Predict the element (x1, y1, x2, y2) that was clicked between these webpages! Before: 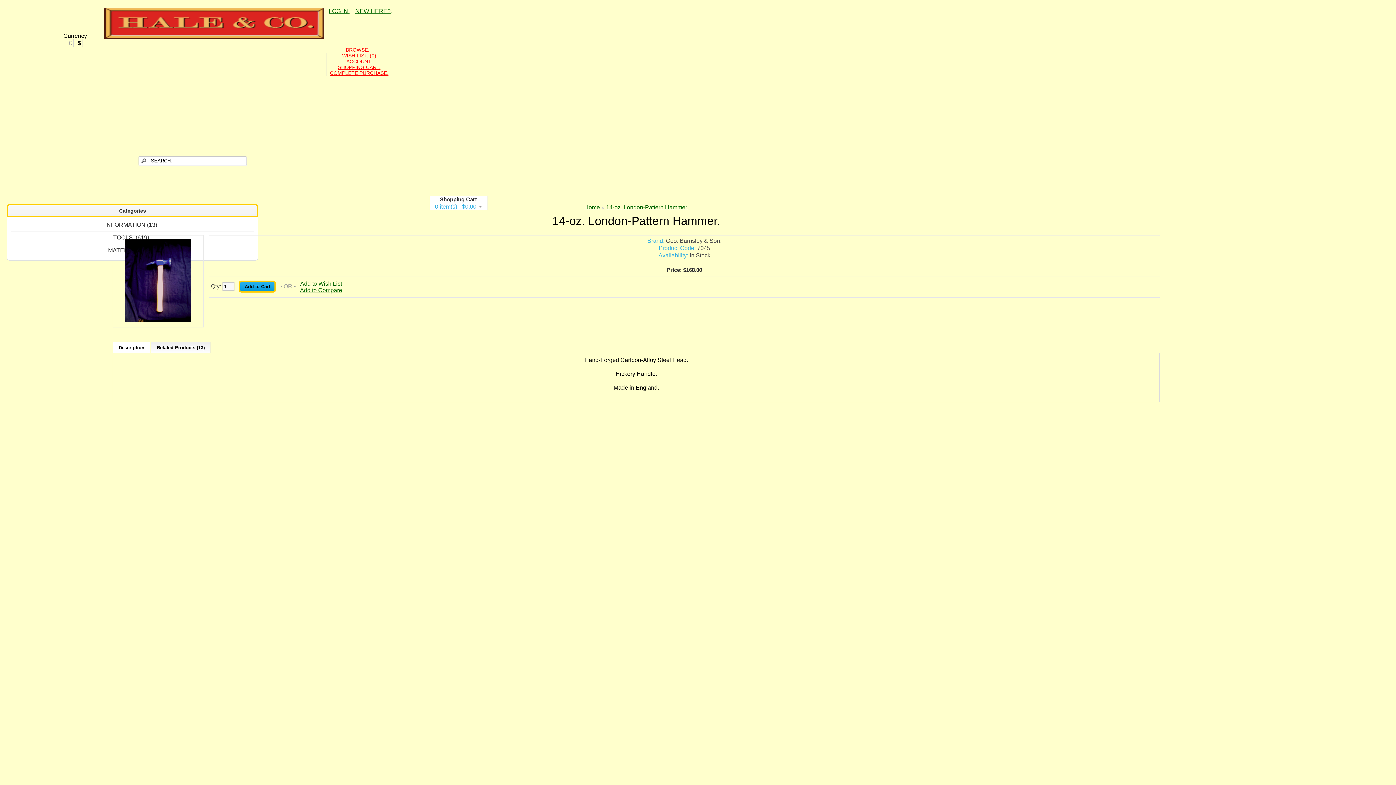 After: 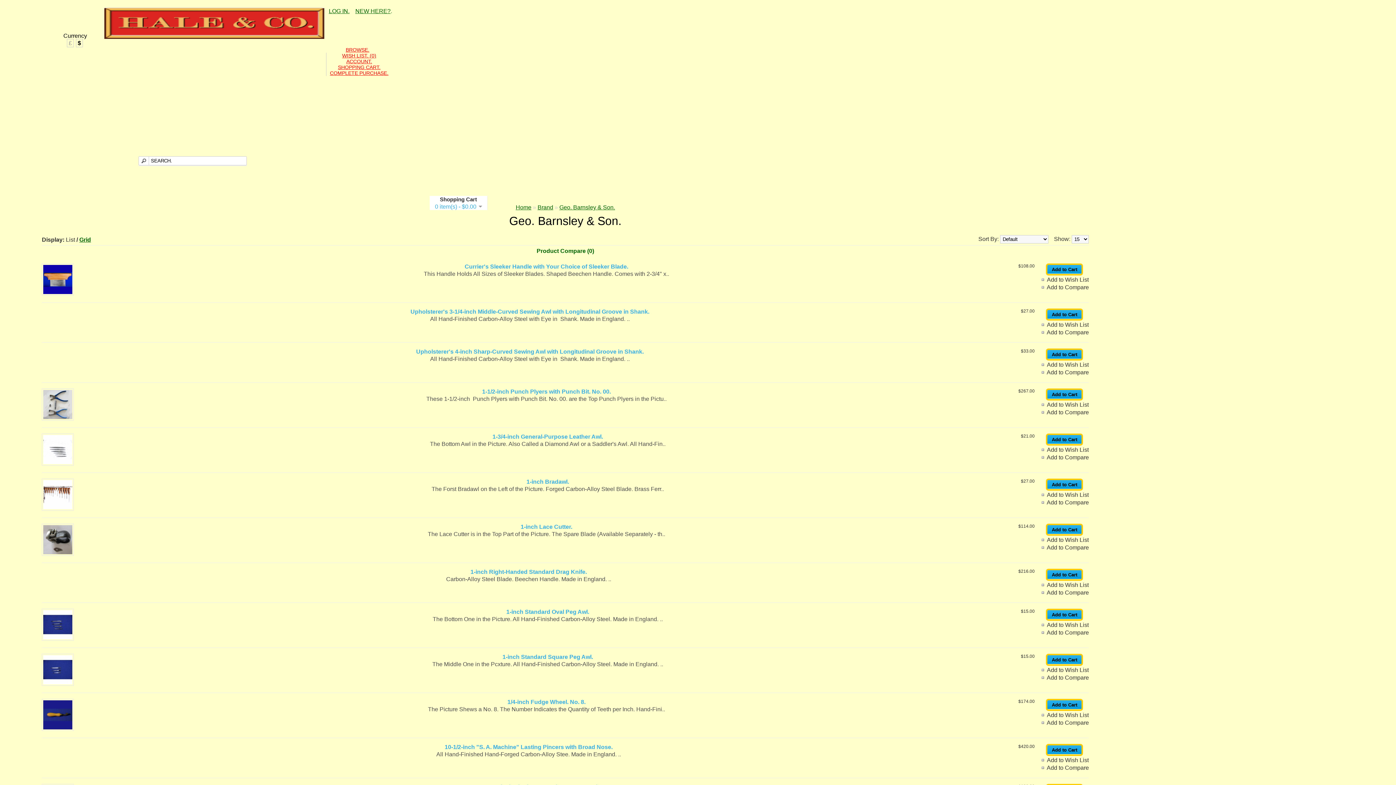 Action: bbox: (666, 237, 721, 243) label: Geo. Barnsley & Son.